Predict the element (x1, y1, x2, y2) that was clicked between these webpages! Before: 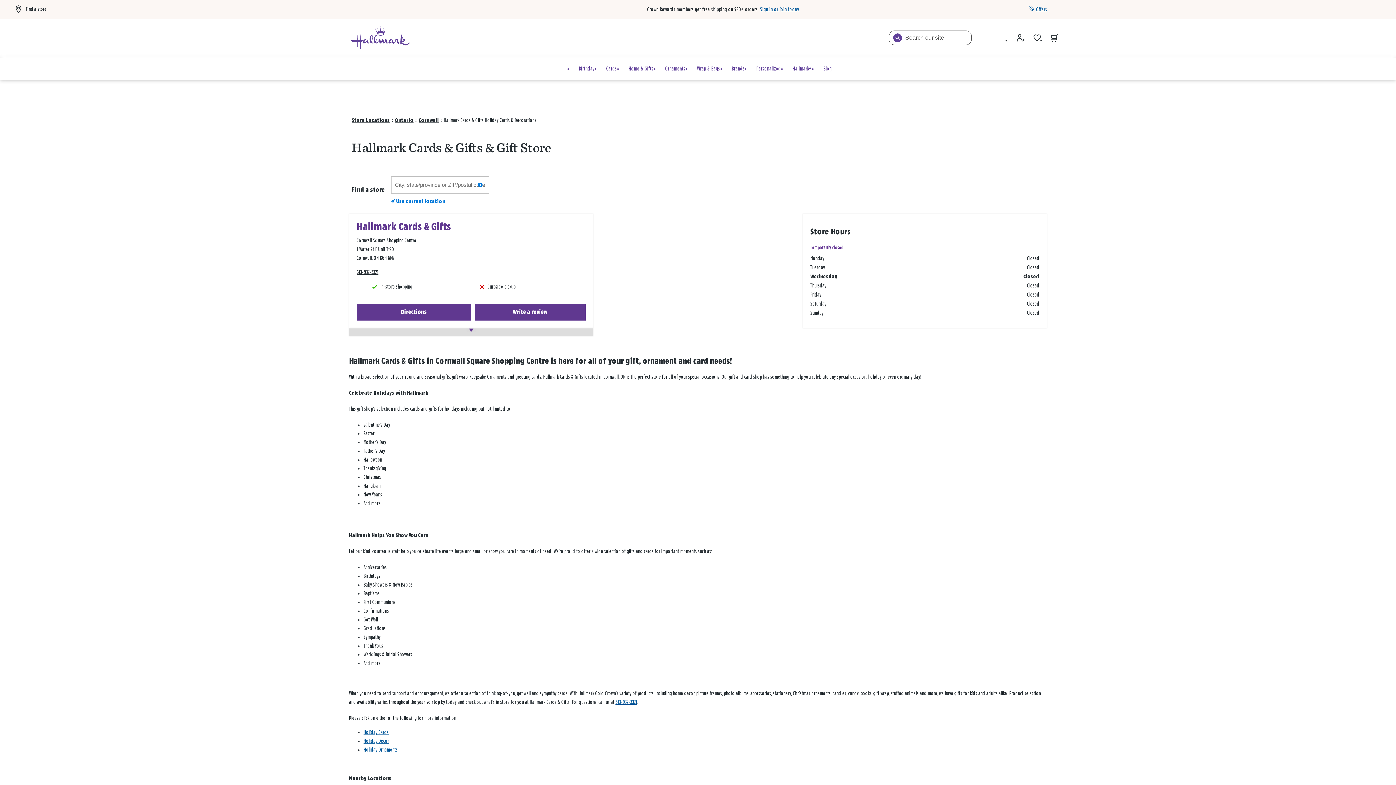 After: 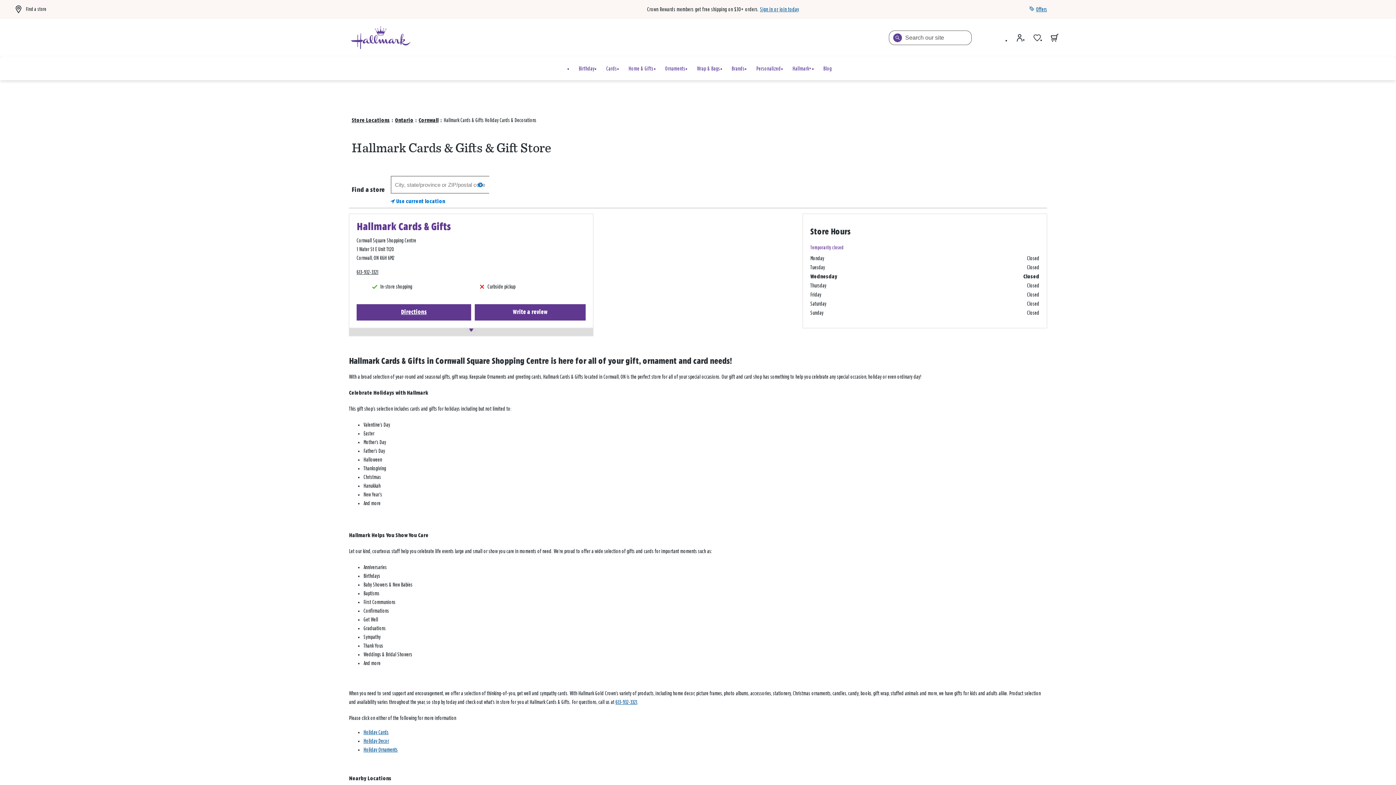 Action: bbox: (356, 304, 471, 320) label: Directions